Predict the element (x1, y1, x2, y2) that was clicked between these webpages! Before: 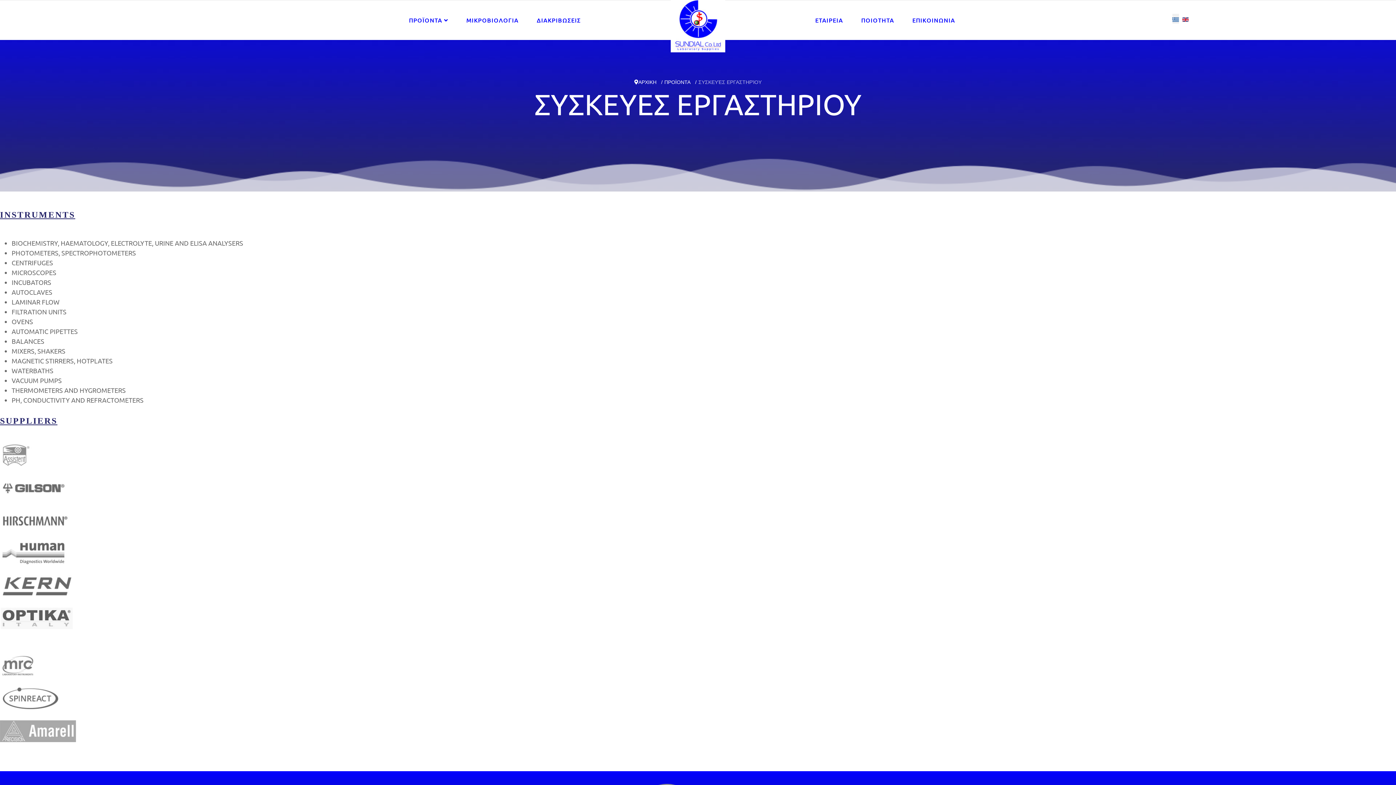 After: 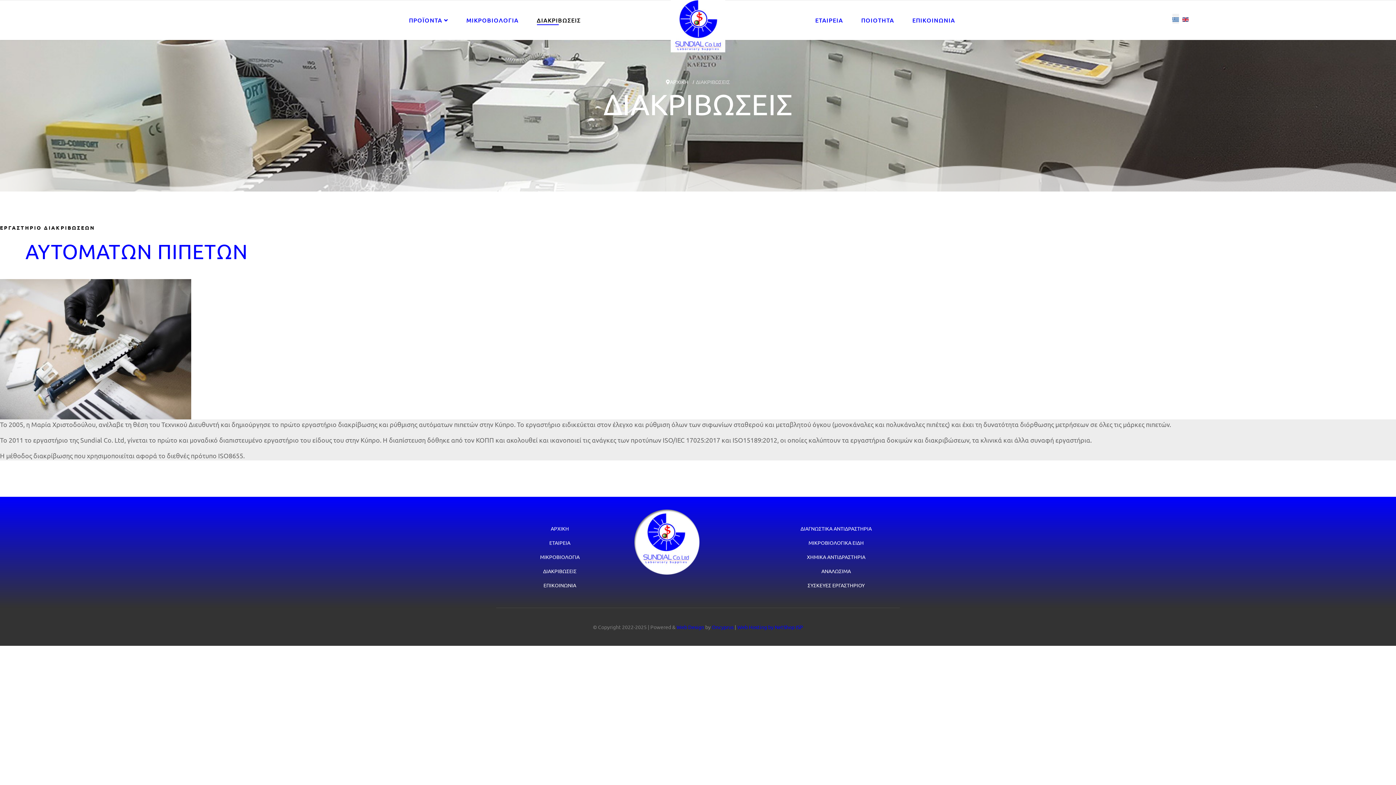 Action: bbox: (536, 7, 580, 32) label: ΔΙΑΚΡΙΒΩΣΕΙΣ